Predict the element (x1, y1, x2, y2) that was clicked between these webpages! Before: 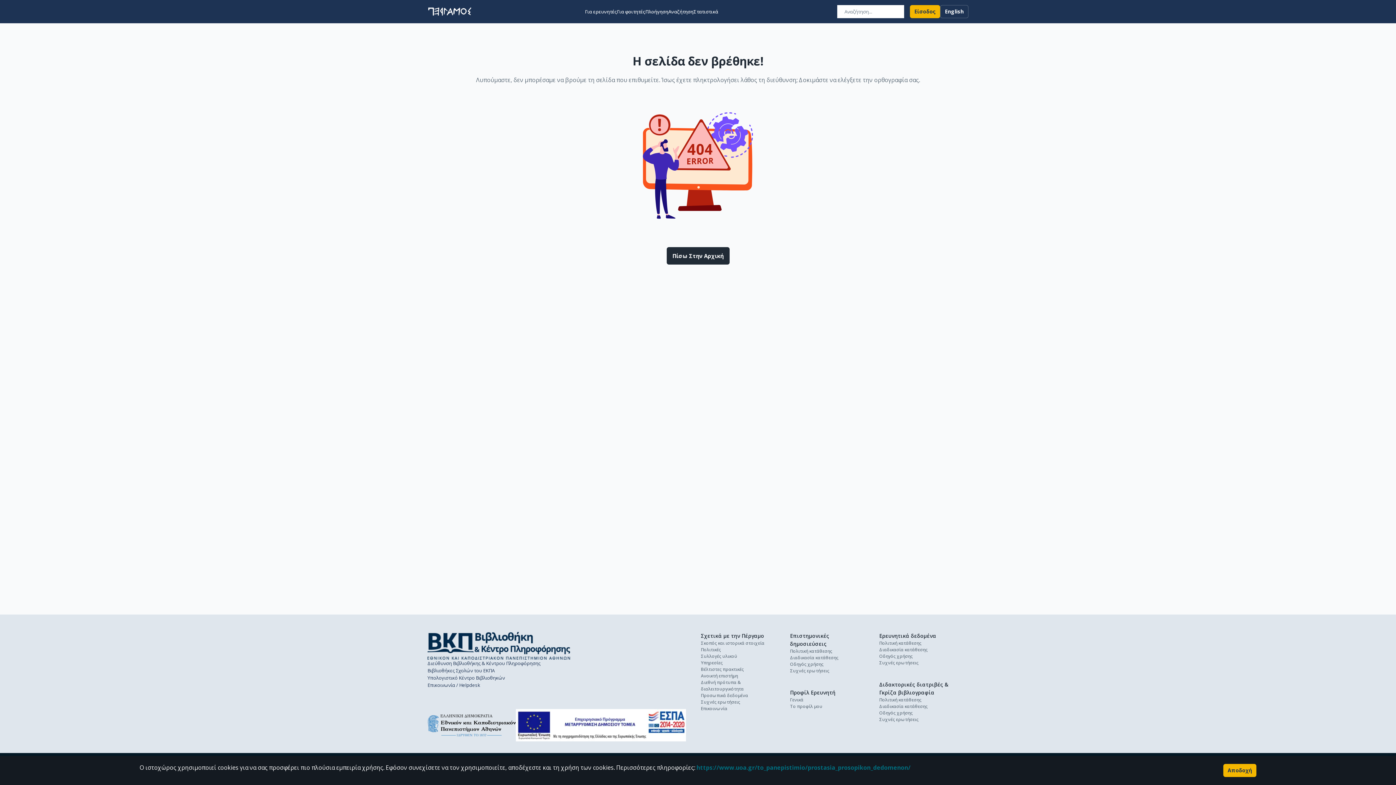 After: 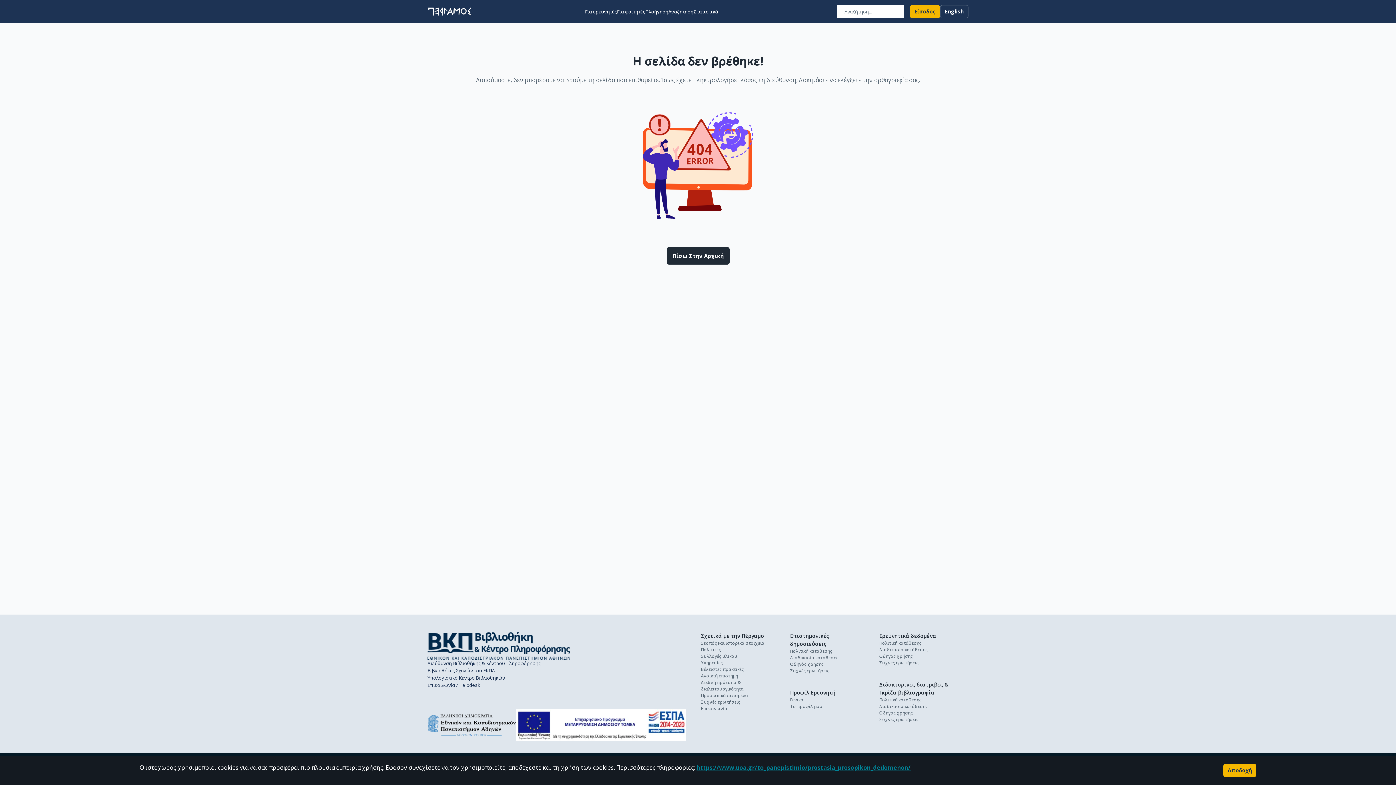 Action: bbox: (696, 764, 910, 772) label: https://www.uoa.gr/to_panepistimio/prostasia_prosopikon_dedomenon/